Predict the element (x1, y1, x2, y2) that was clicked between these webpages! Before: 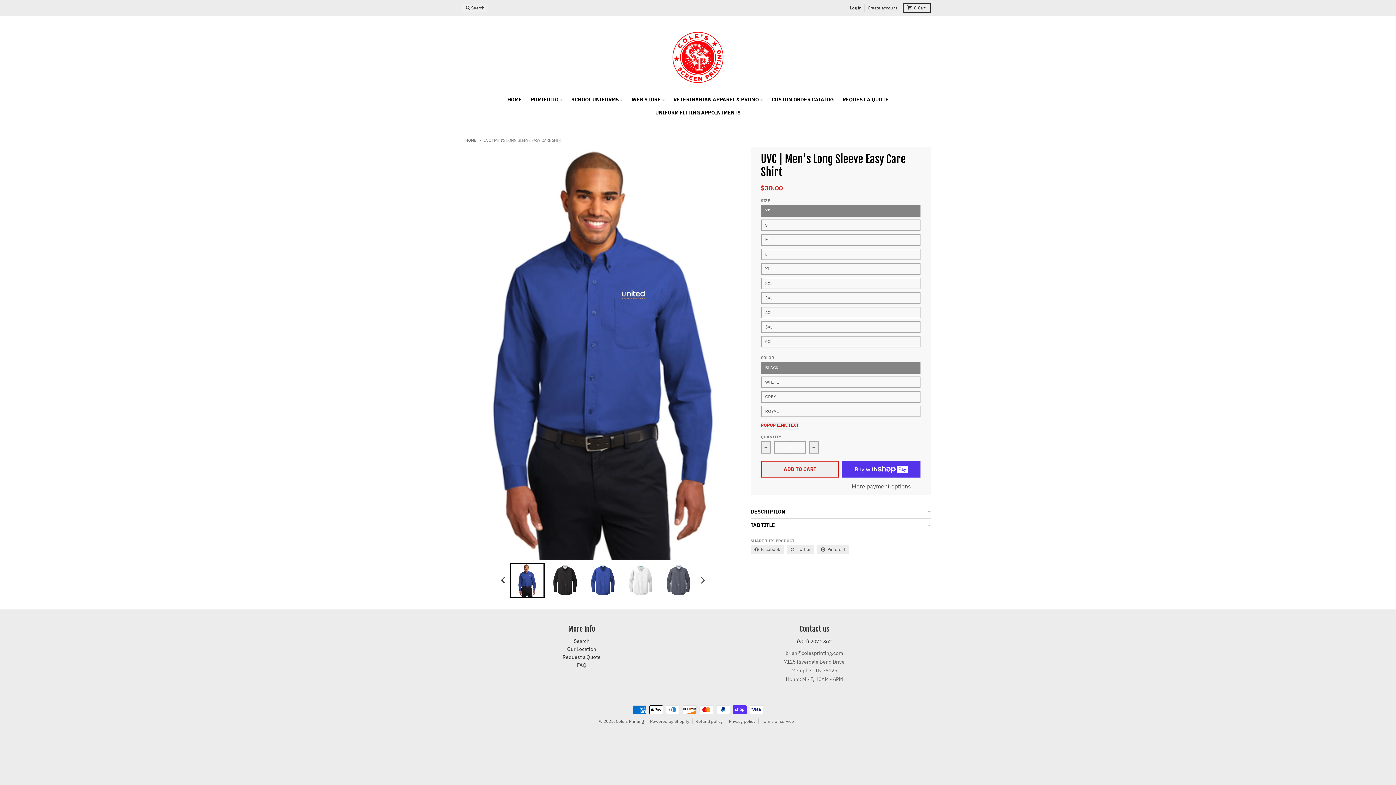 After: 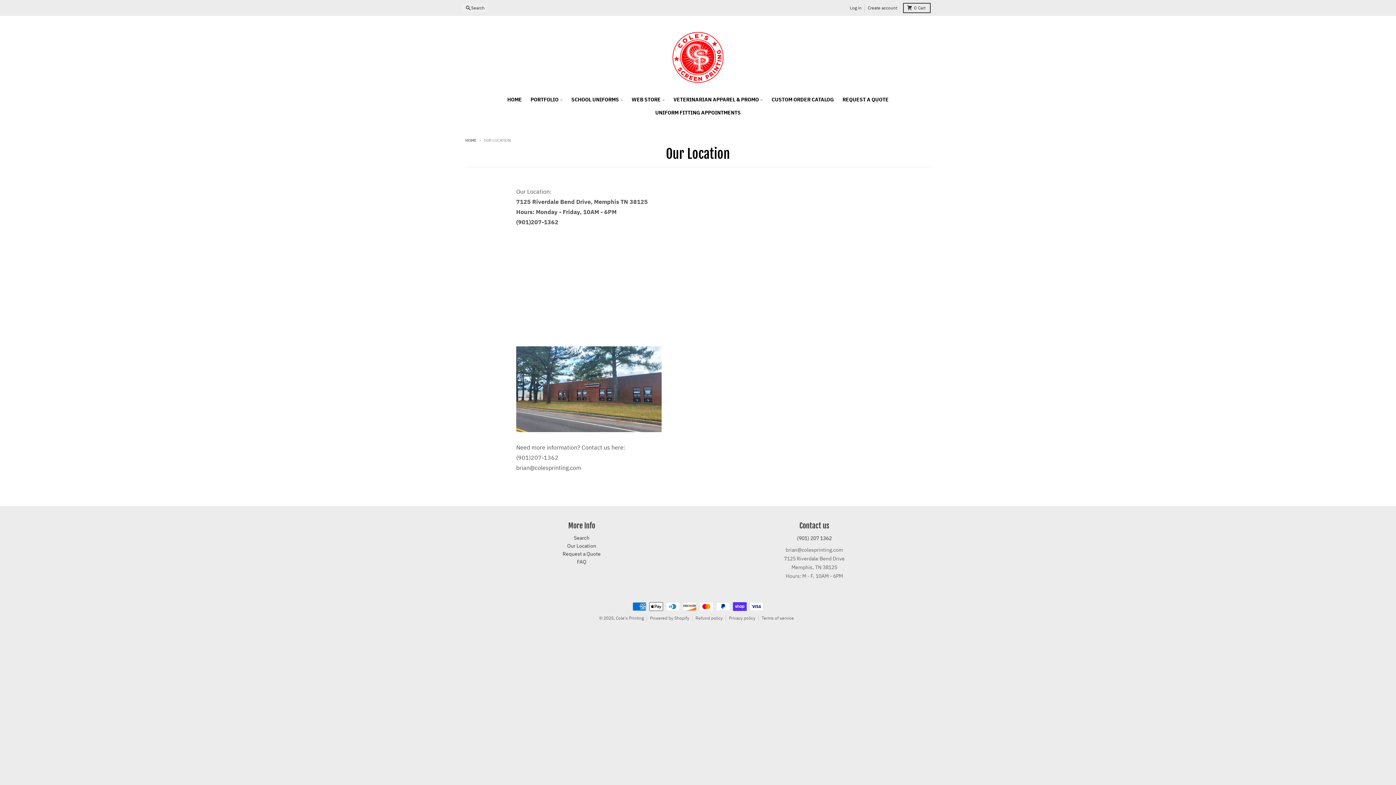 Action: label: Our Location bbox: (567, 646, 596, 652)